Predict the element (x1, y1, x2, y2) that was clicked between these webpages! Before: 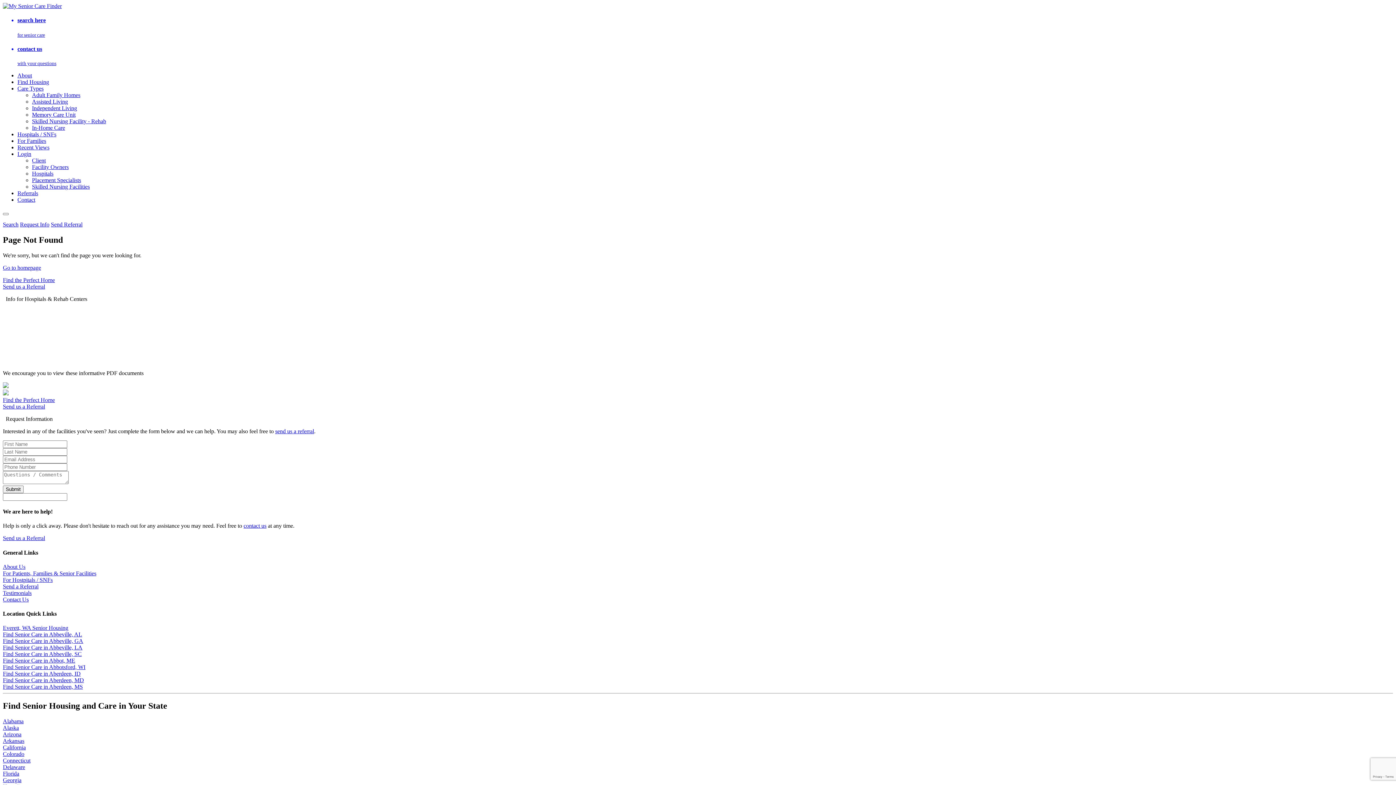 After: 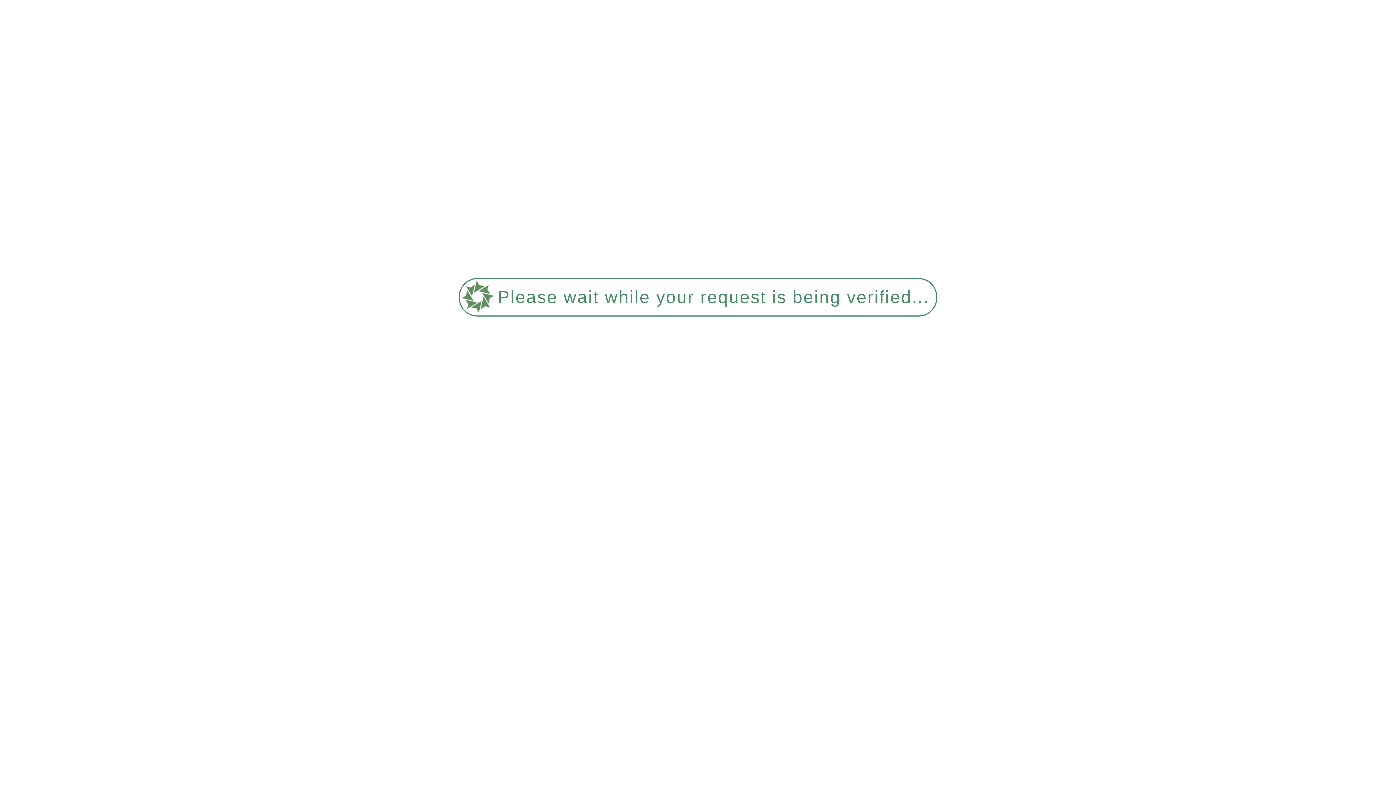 Action: label: Send a Referral bbox: (2, 583, 38, 589)